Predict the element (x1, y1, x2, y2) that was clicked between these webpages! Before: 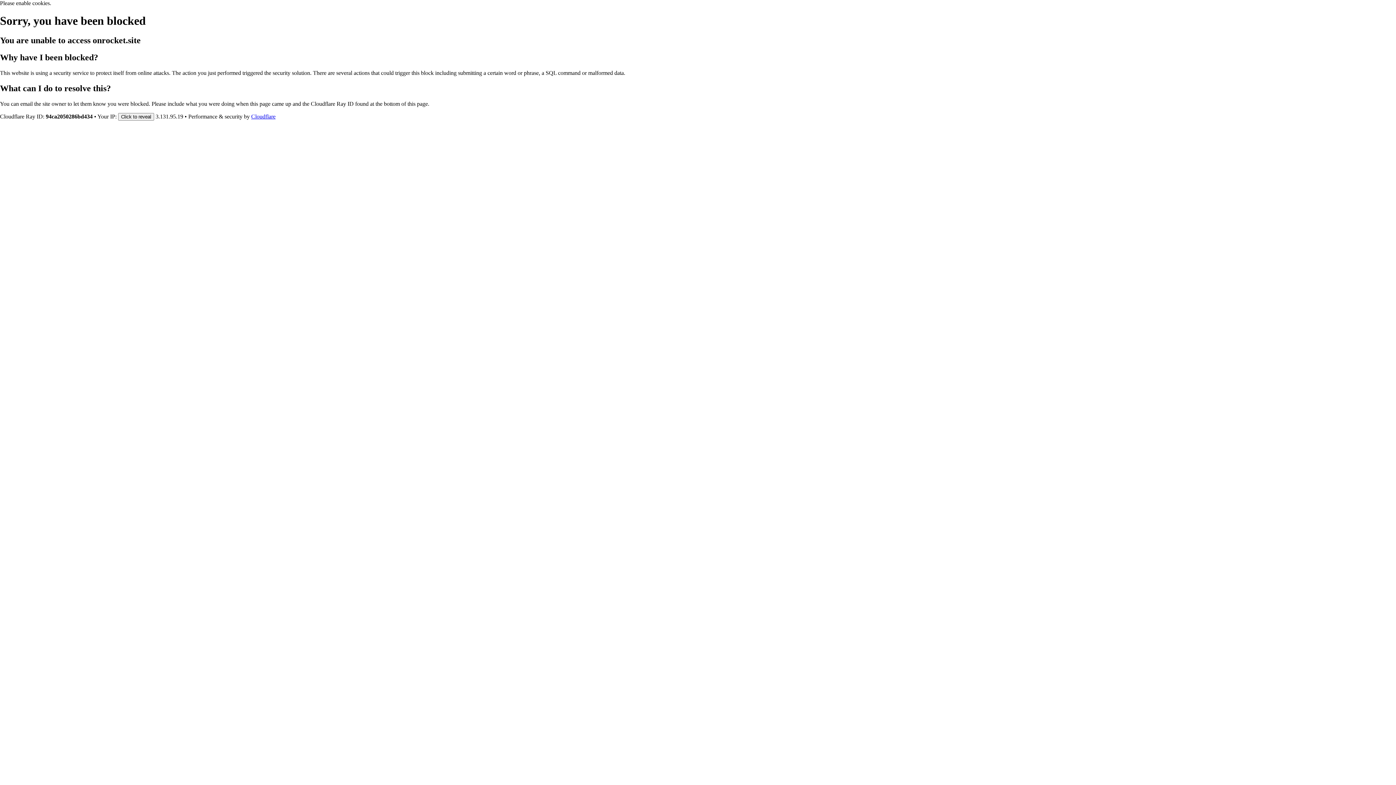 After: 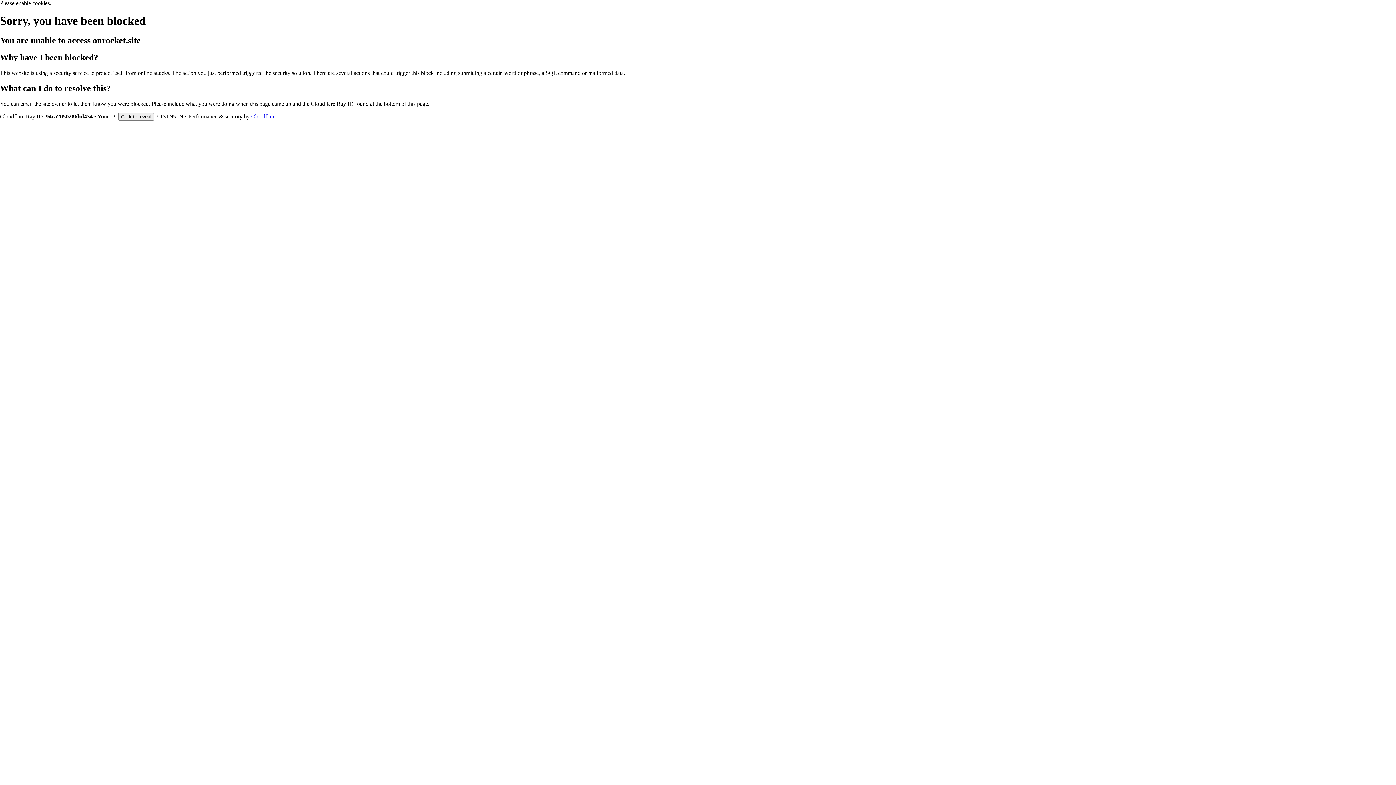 Action: label: Cloudflare bbox: (251, 113, 275, 119)